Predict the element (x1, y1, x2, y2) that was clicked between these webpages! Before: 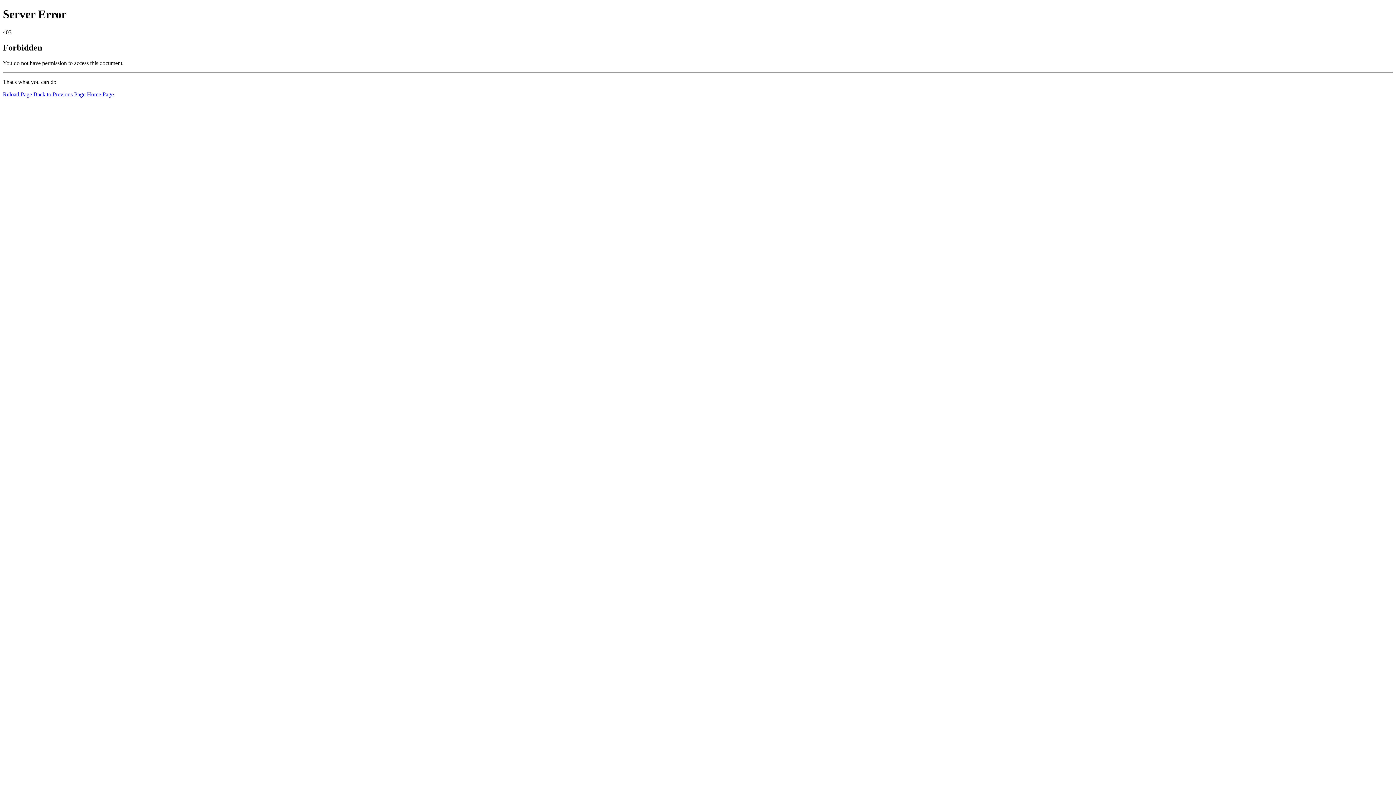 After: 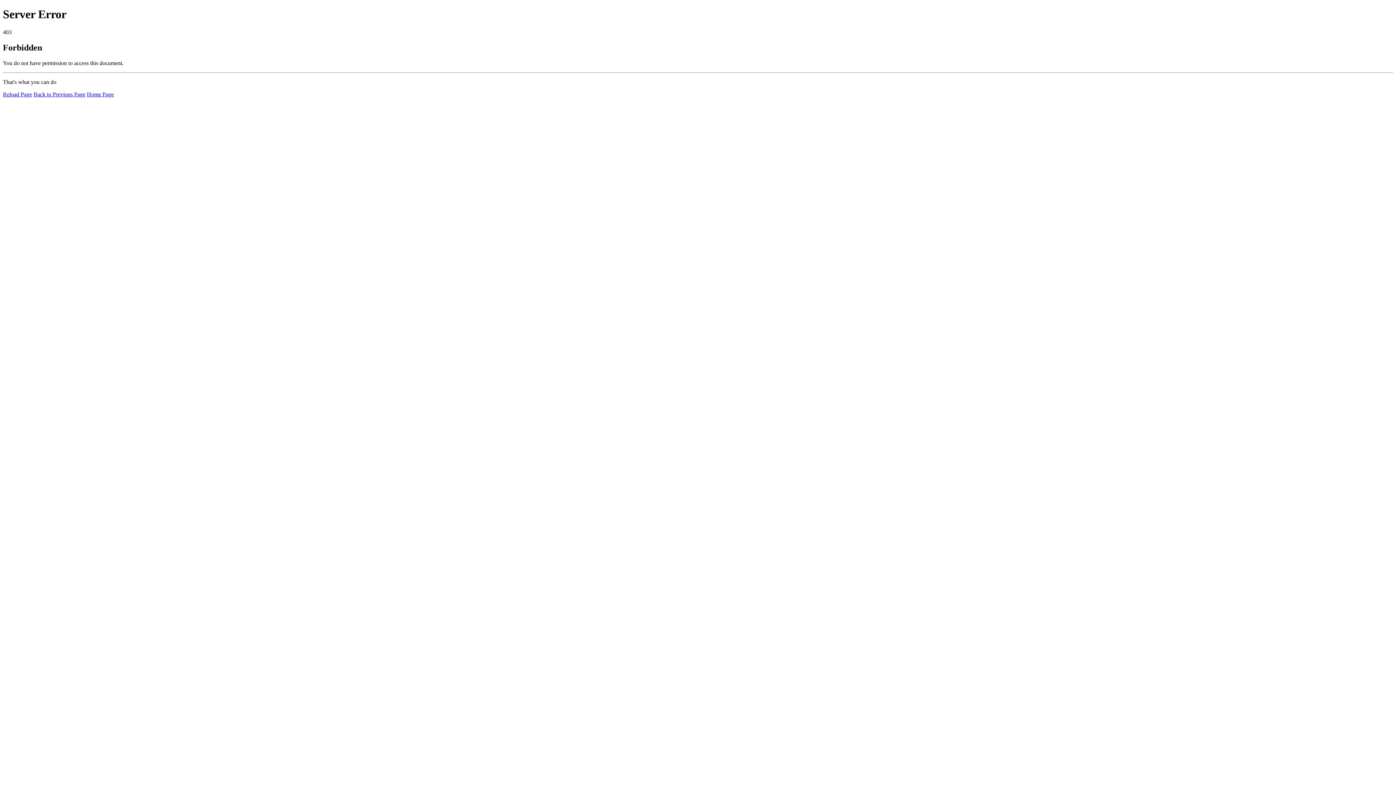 Action: label: Home Page bbox: (86, 91, 113, 97)